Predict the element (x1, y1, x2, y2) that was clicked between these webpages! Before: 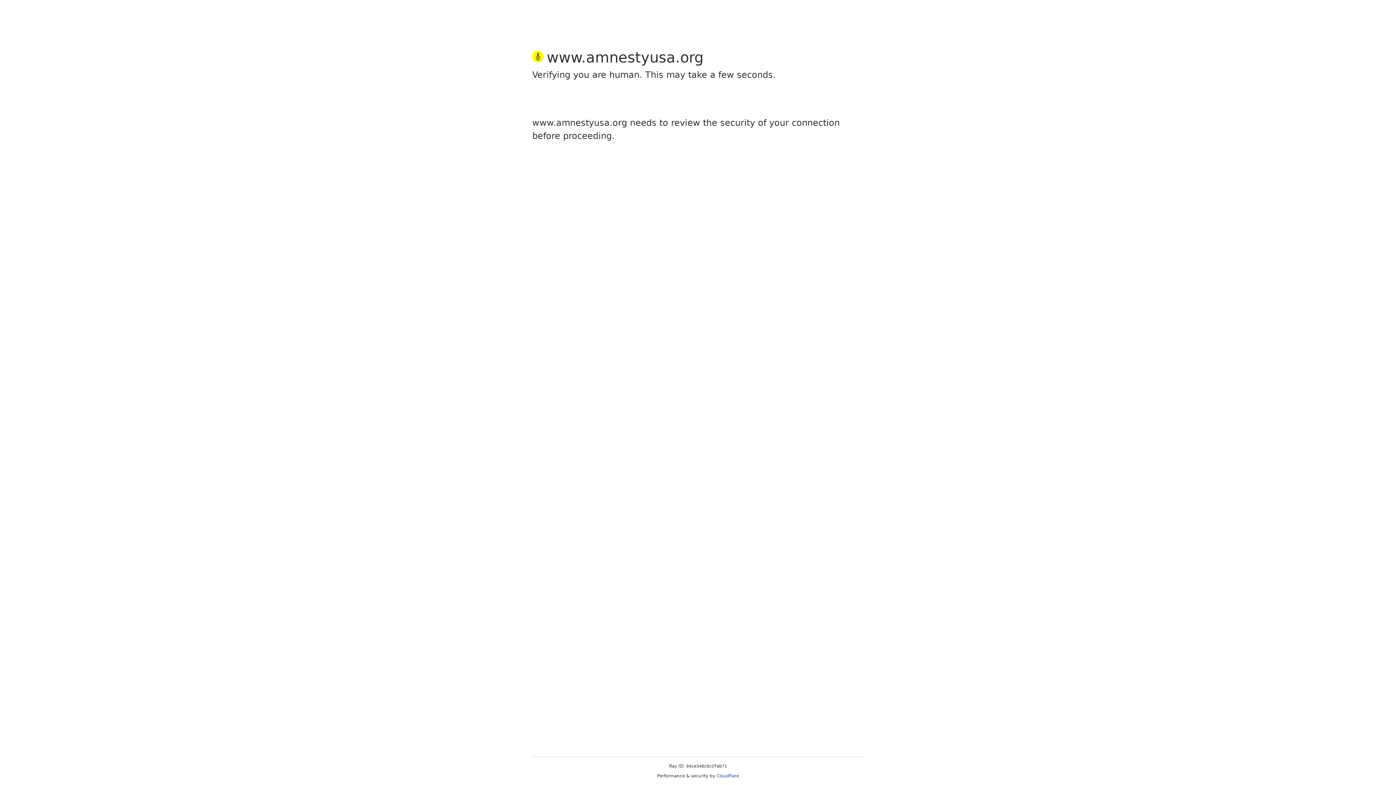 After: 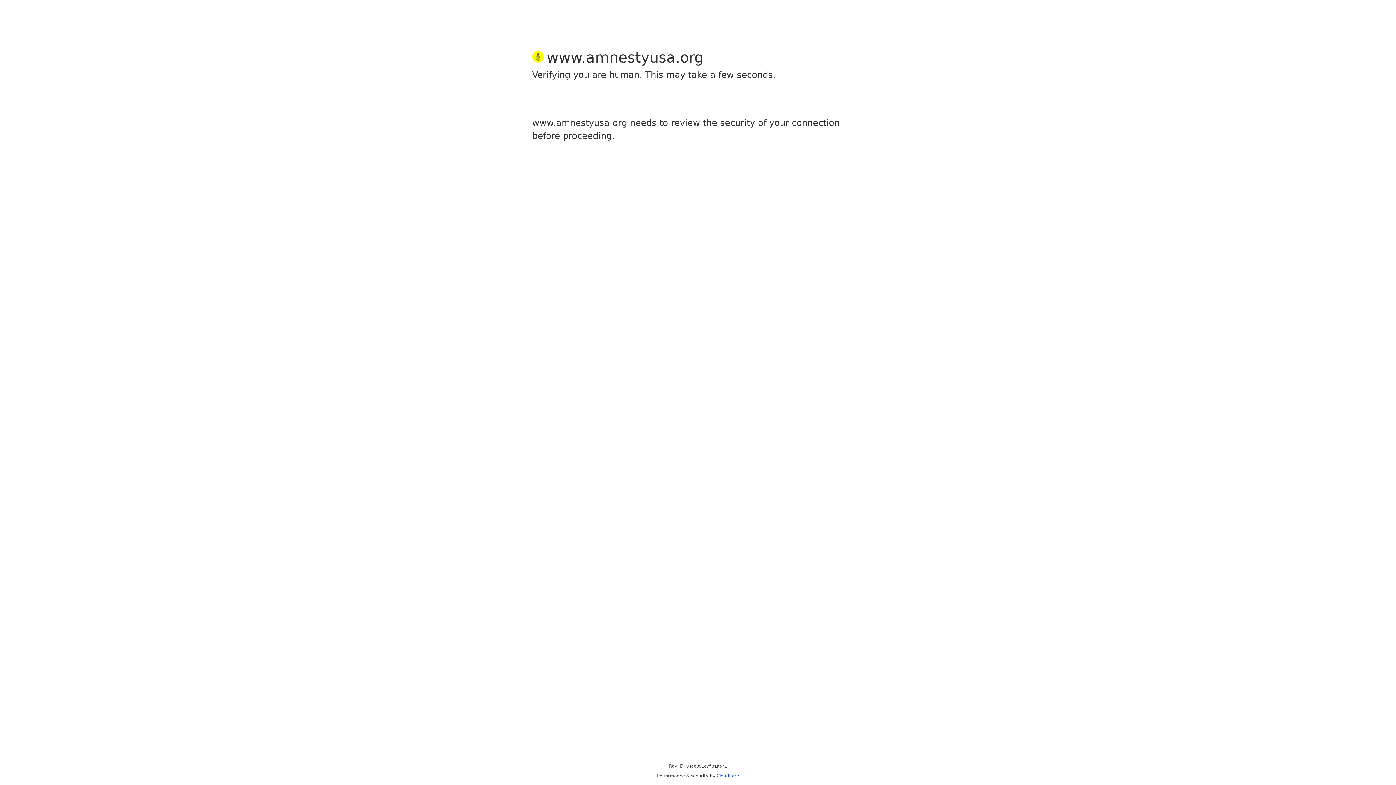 Action: label: Cloudflare bbox: (716, 773, 739, 778)